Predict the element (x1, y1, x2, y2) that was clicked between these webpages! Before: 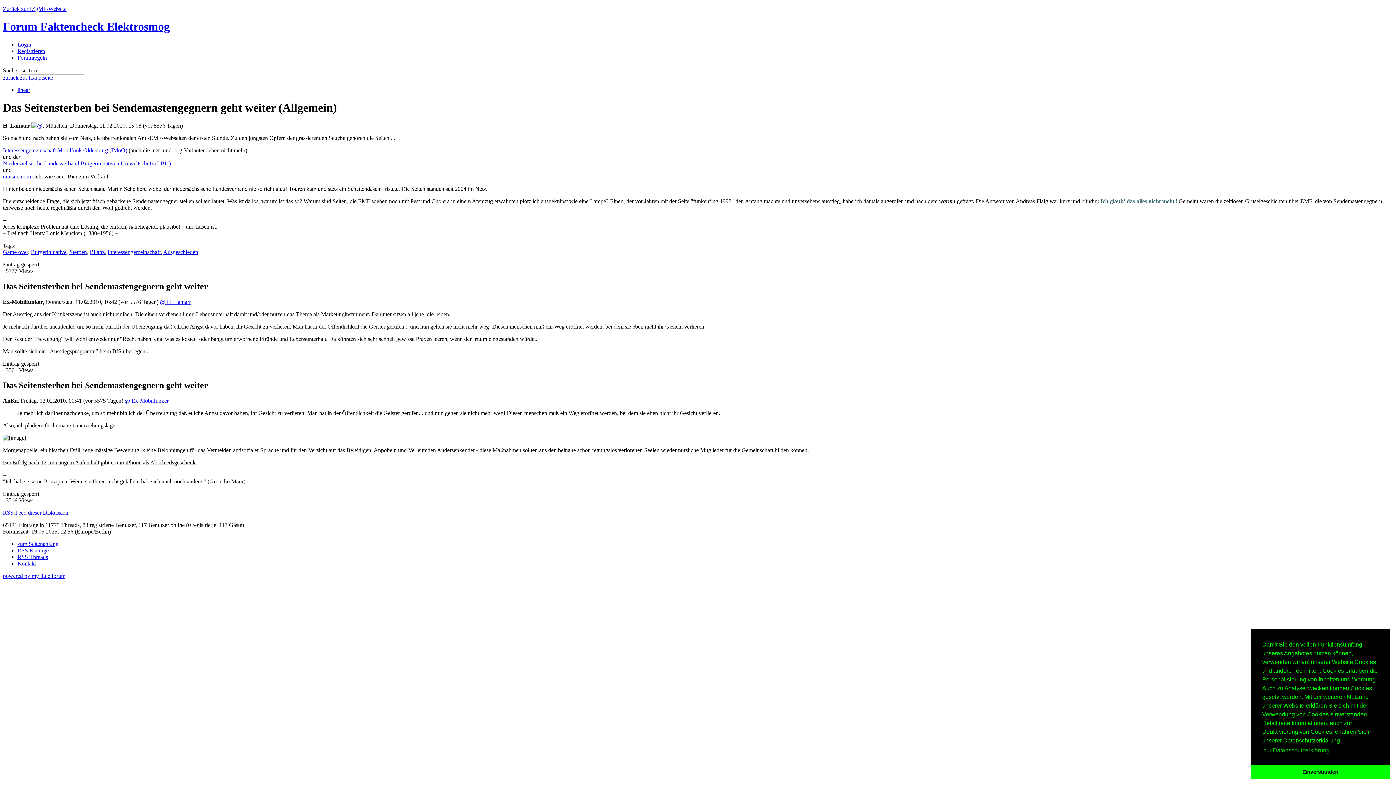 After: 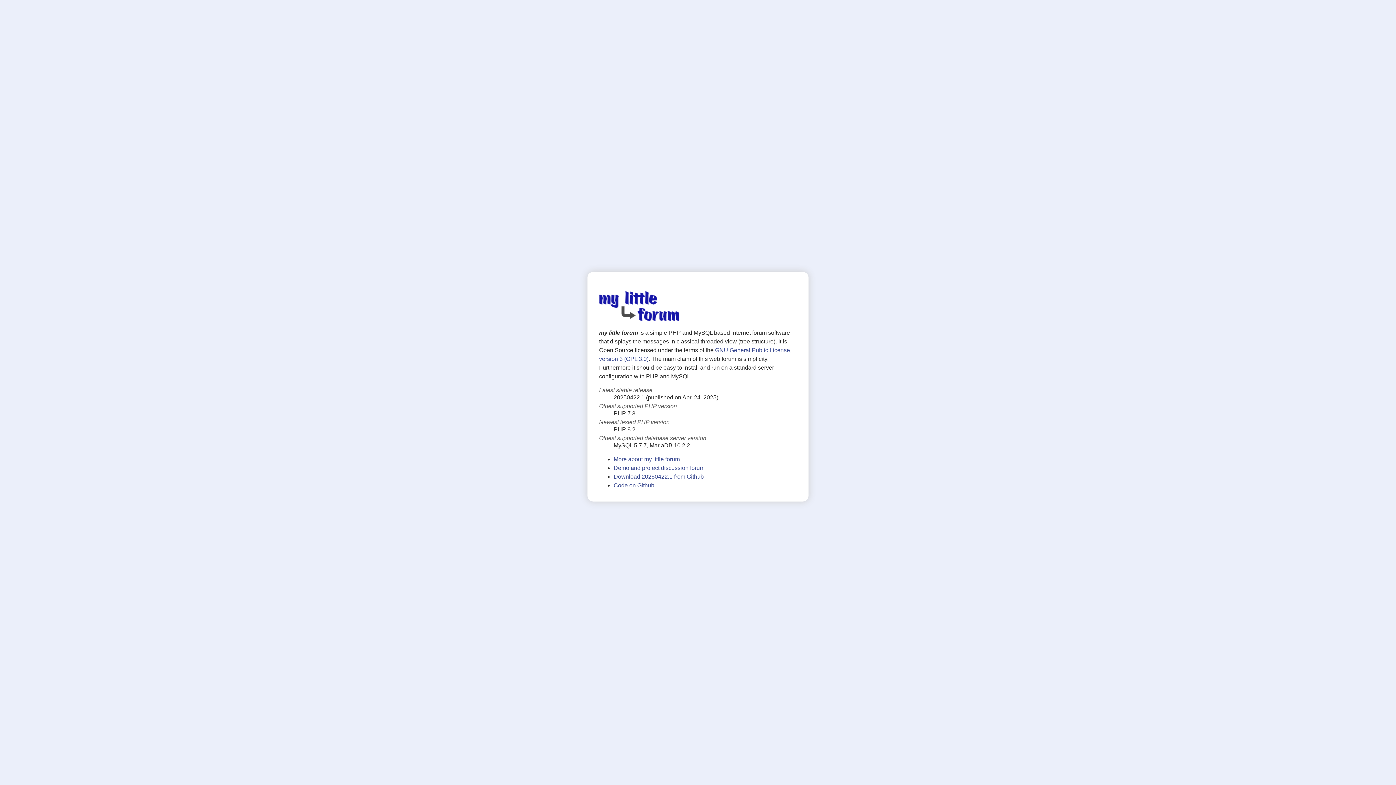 Action: bbox: (2, 573, 65, 579) label: powered by my little forum